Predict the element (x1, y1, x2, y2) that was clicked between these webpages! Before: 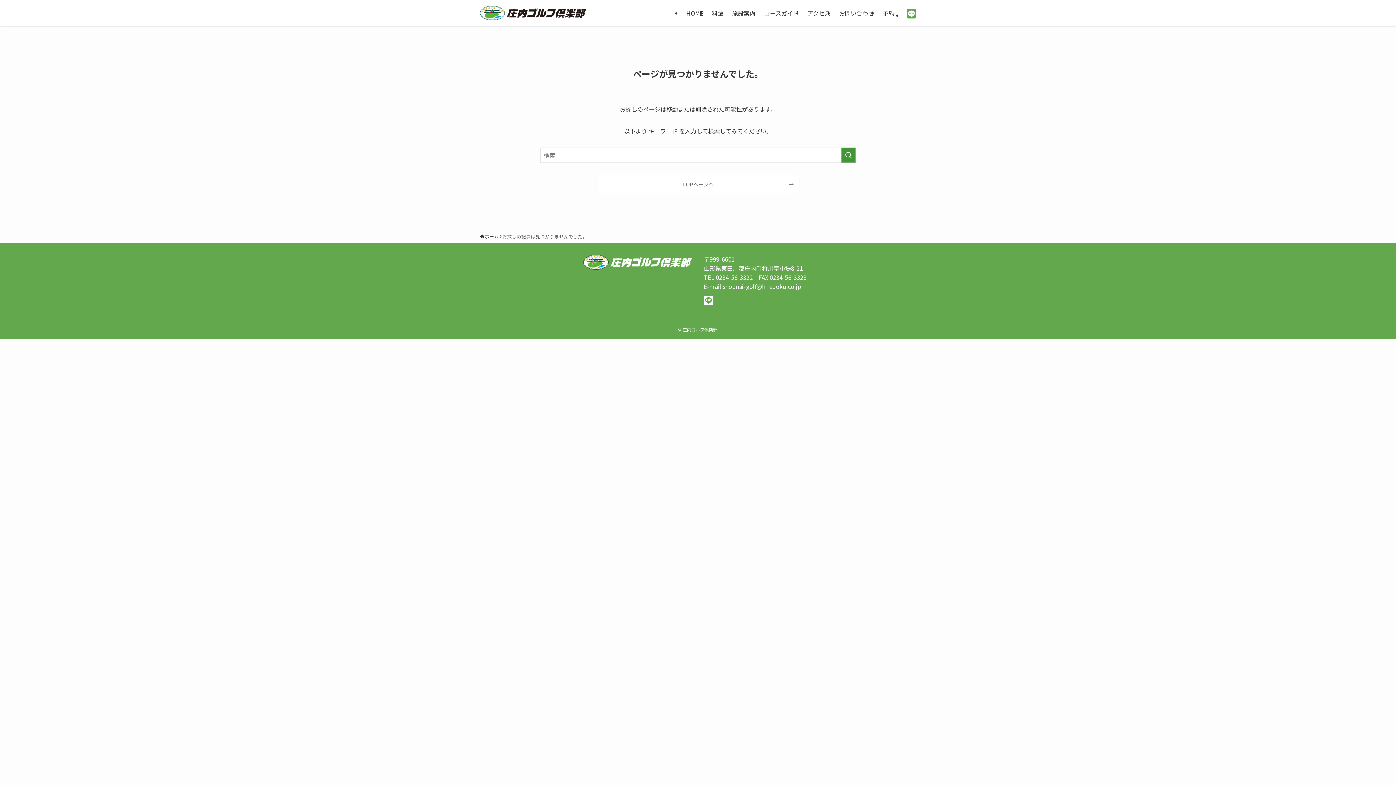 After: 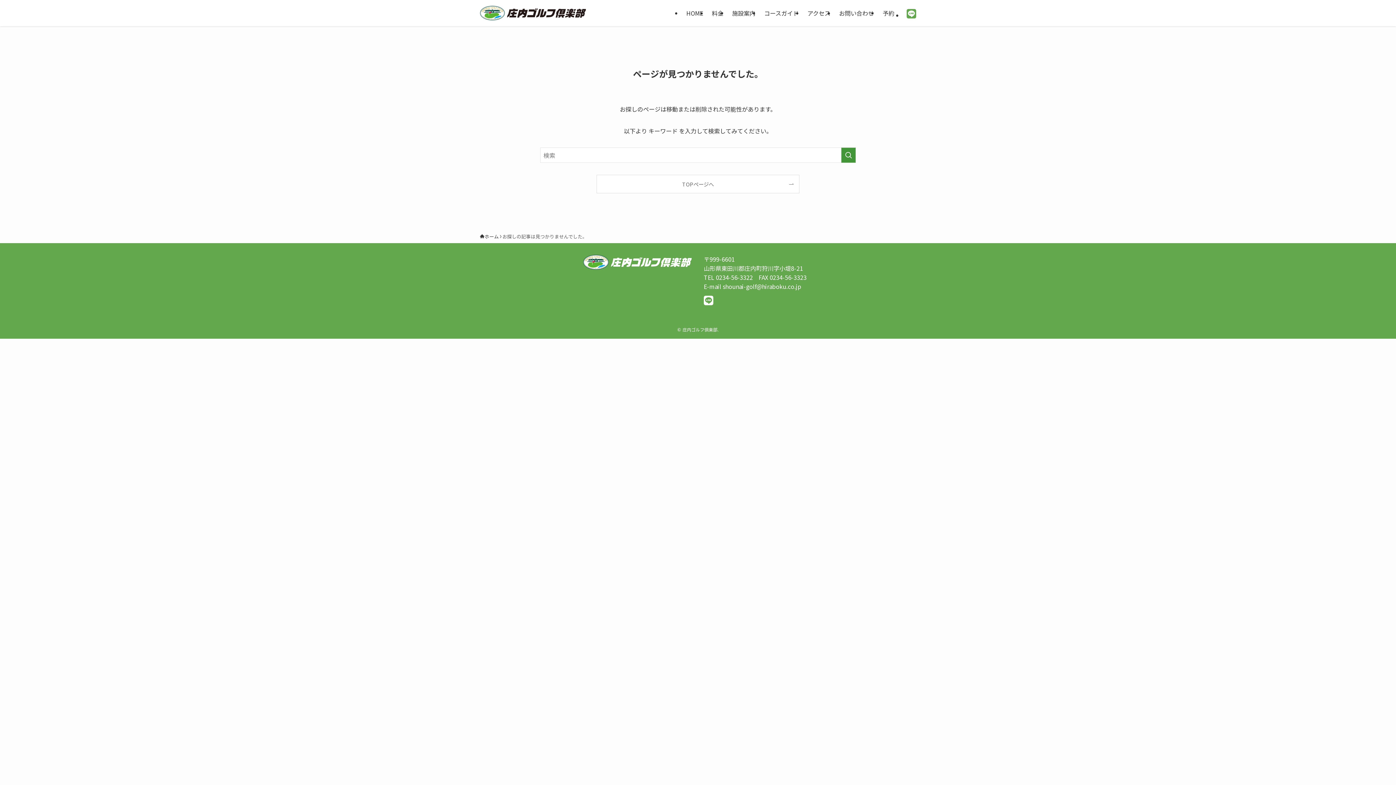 Action: bbox: (906, 5, 916, 21)